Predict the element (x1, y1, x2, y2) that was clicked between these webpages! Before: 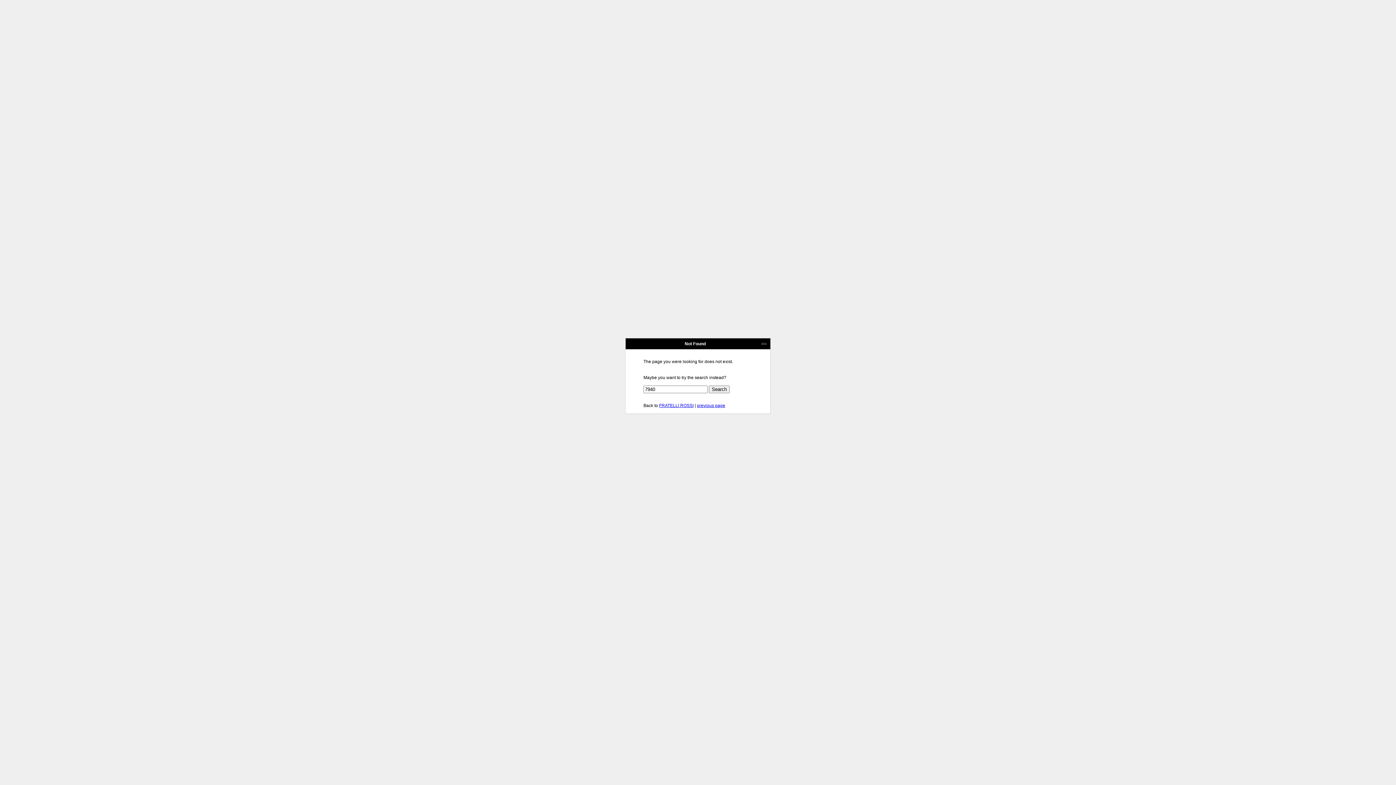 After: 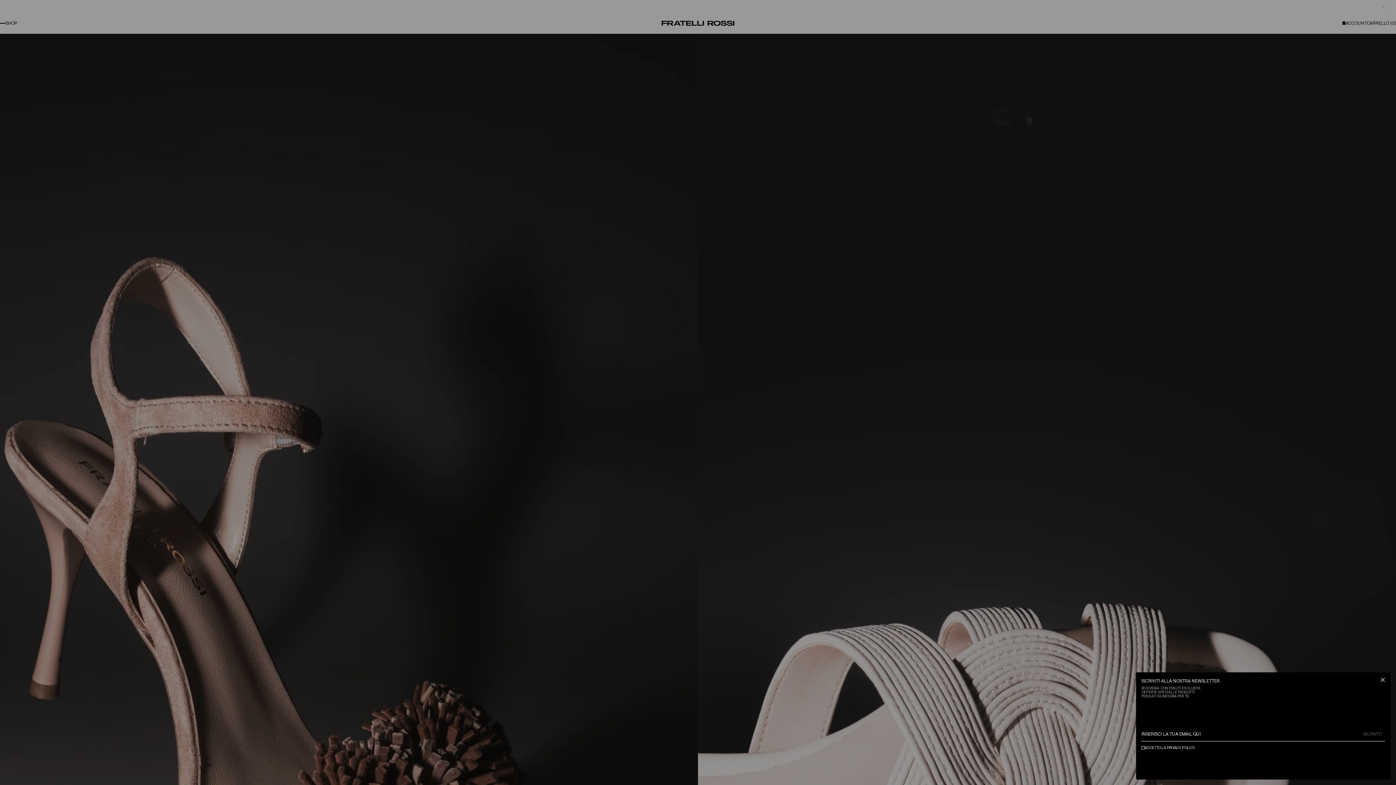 Action: bbox: (659, 403, 693, 408) label: FRATELLI ROSSI